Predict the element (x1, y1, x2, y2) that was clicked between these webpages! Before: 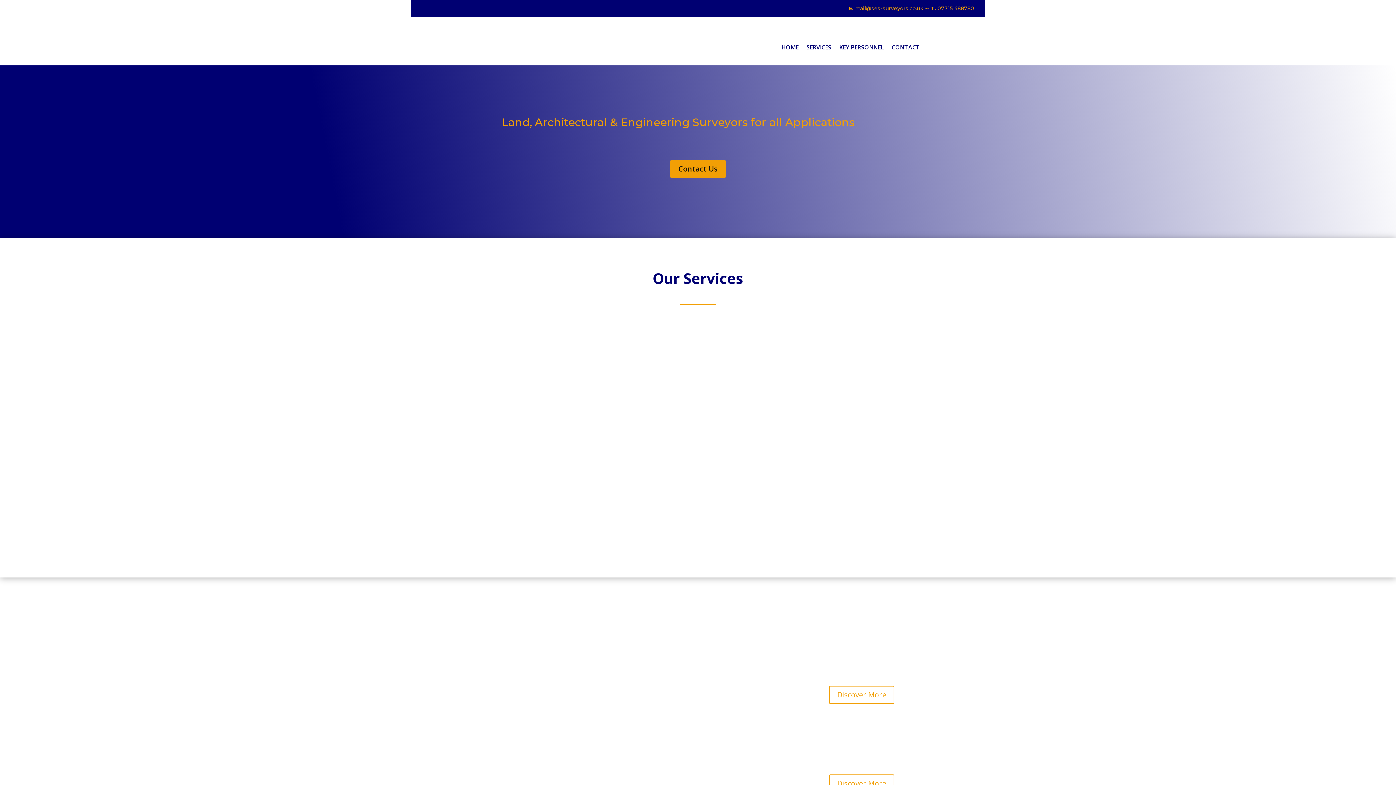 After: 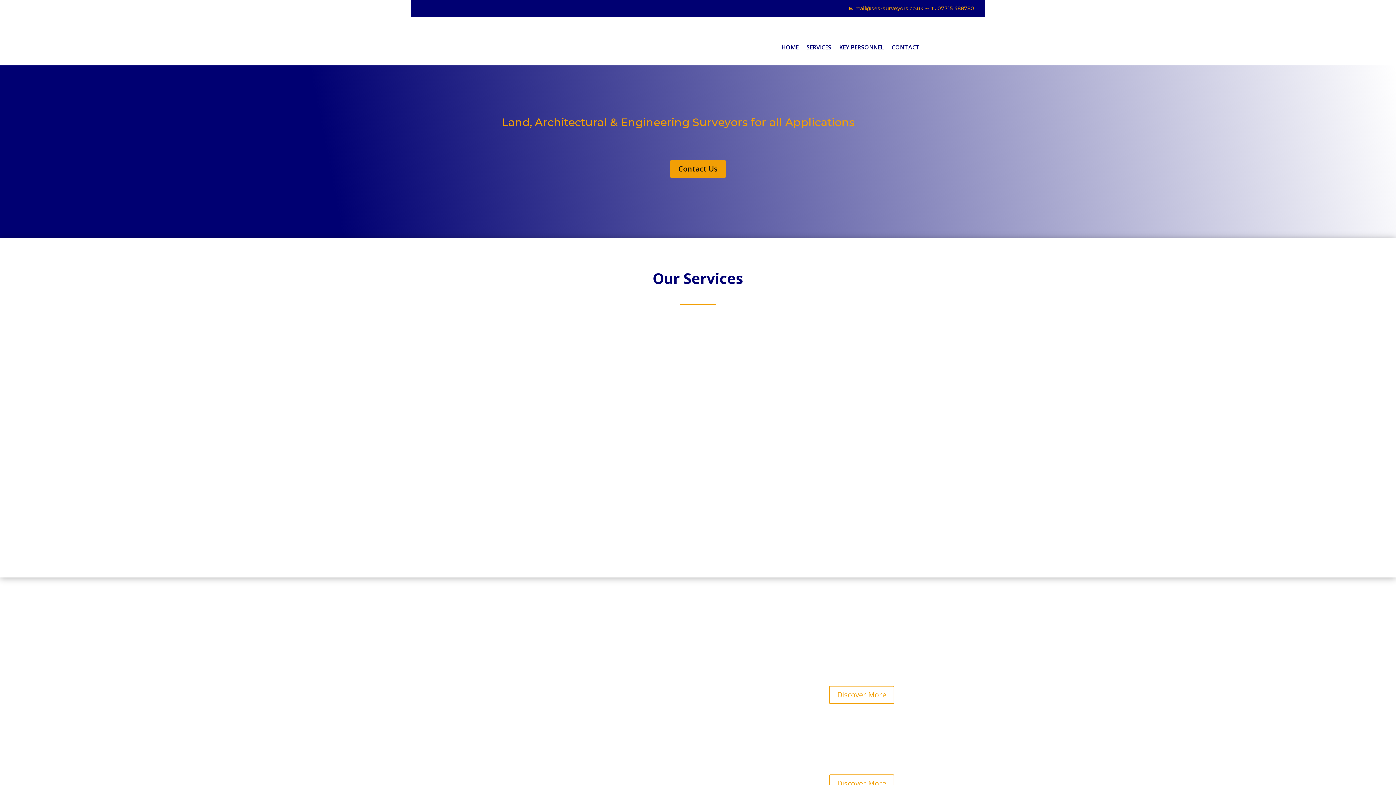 Action: bbox: (563, 343, 570, 355) label: 